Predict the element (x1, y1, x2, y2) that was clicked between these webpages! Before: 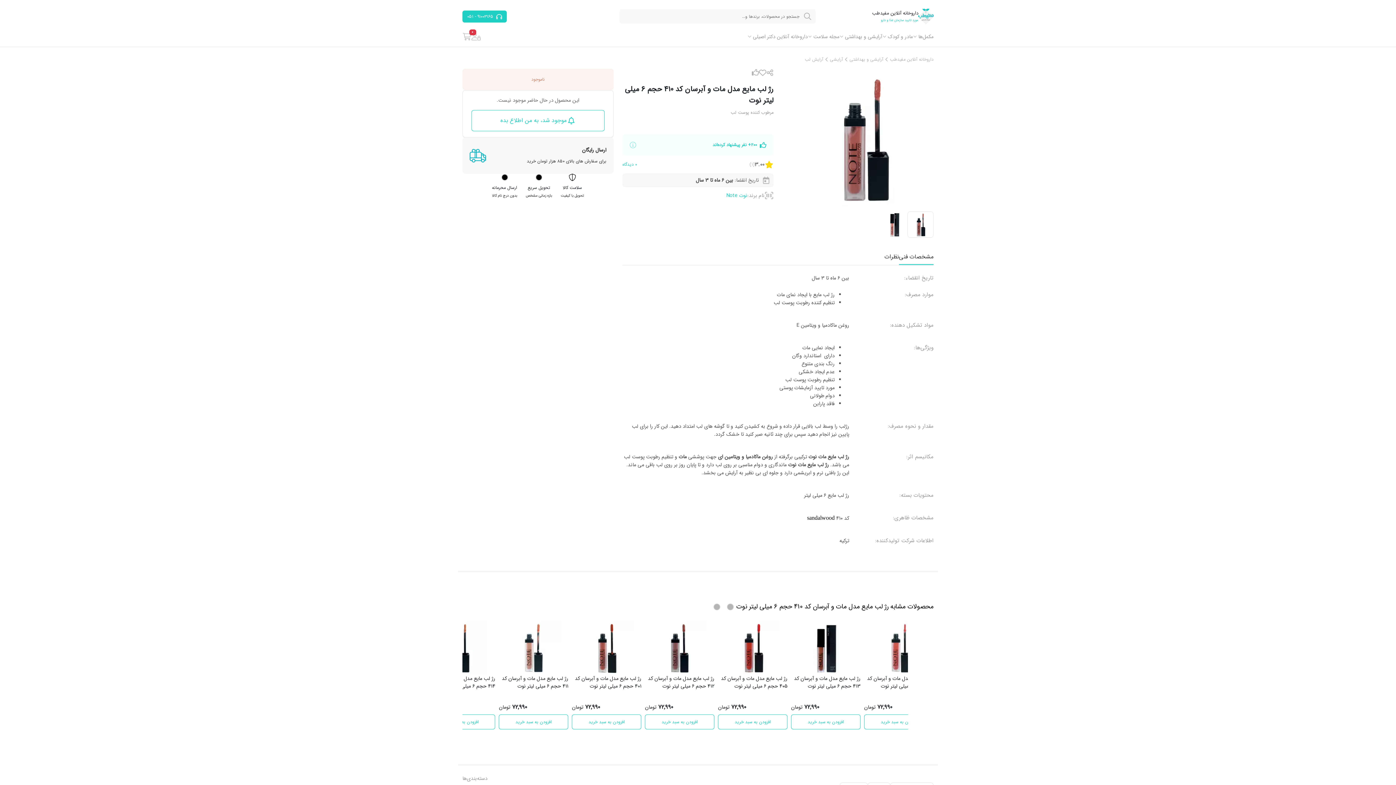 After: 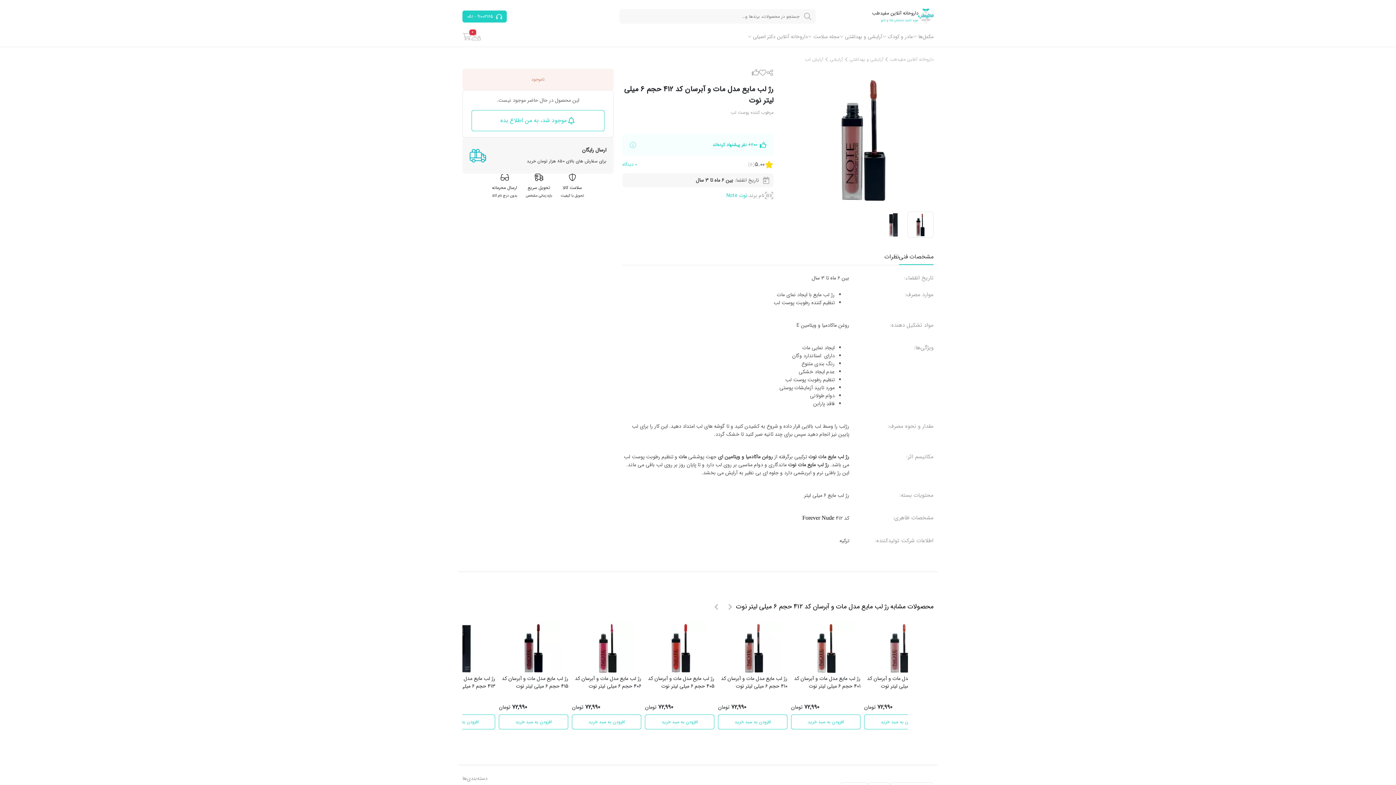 Action: bbox: (645, 675, 714, 691) label: رژ لب مایع مدل مات و آبرسان کد 412 حجم 6 میلی لیتر نوت